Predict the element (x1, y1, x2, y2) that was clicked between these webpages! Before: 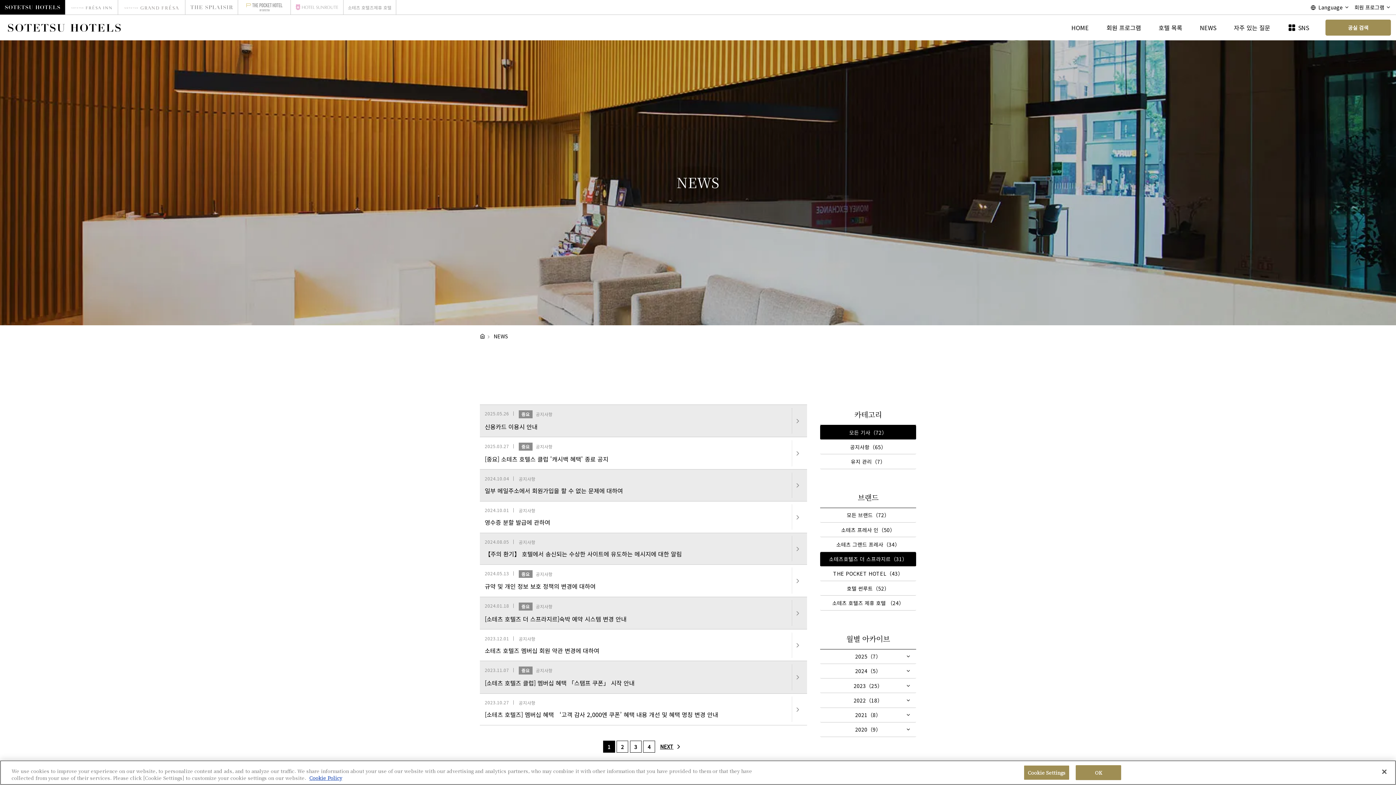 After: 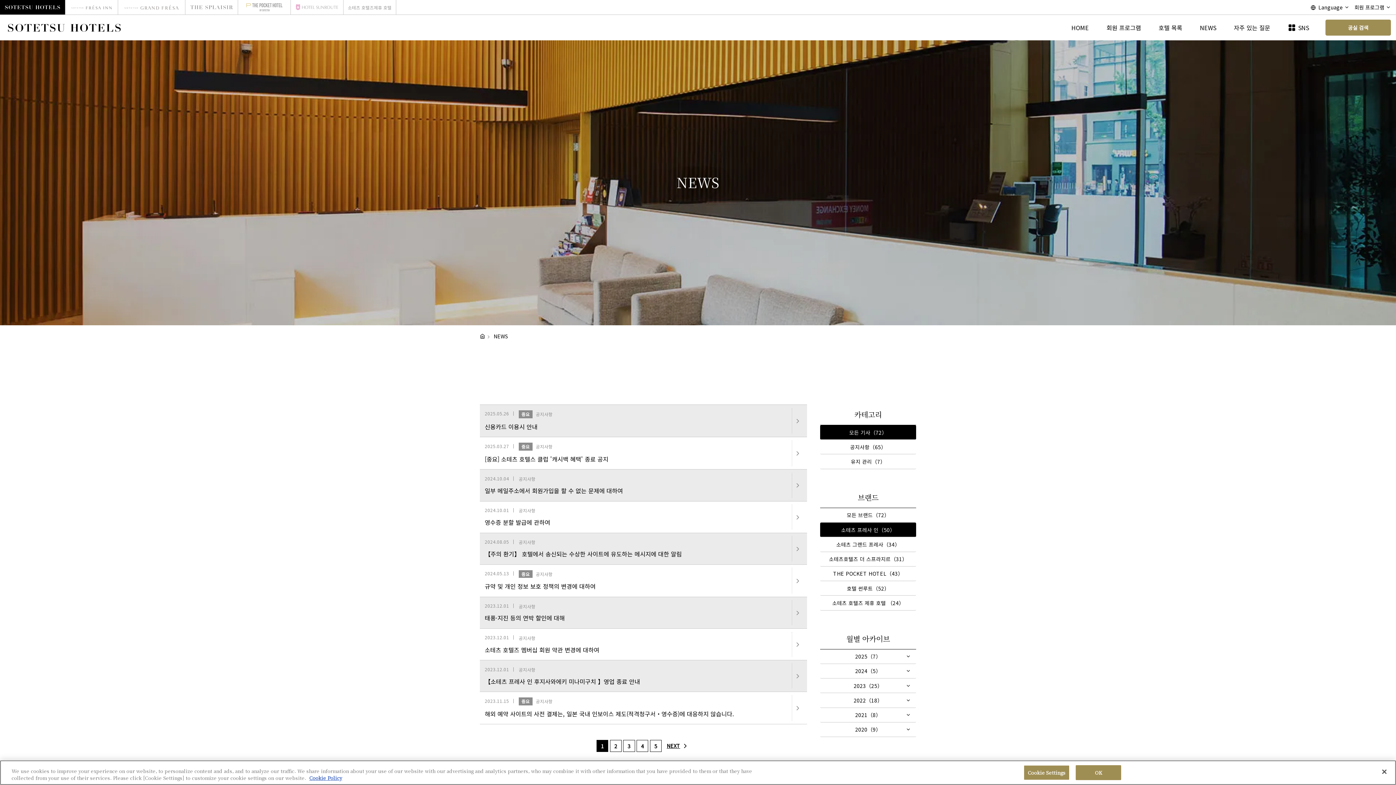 Action: bbox: (820, 522, 916, 537) label: 소테츠 프레사 인（50）